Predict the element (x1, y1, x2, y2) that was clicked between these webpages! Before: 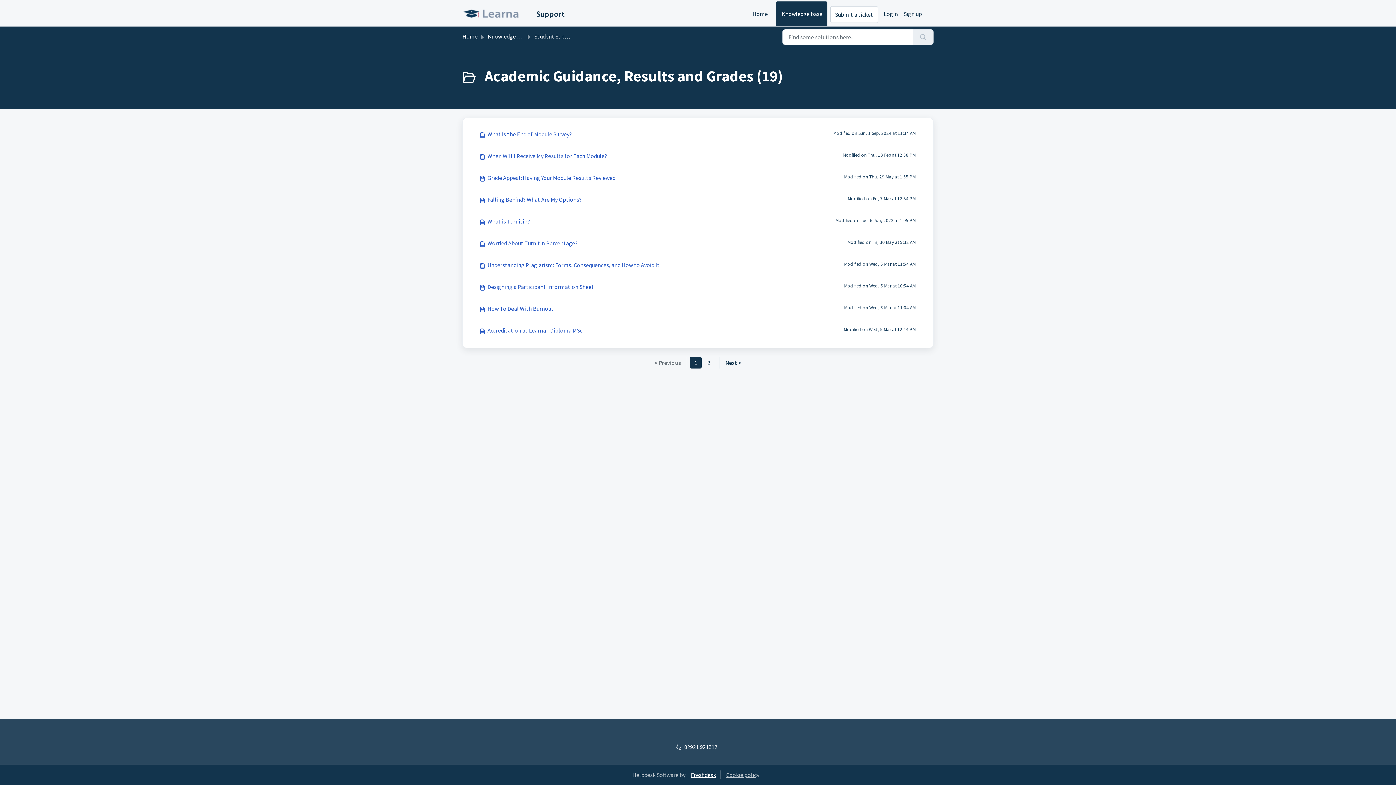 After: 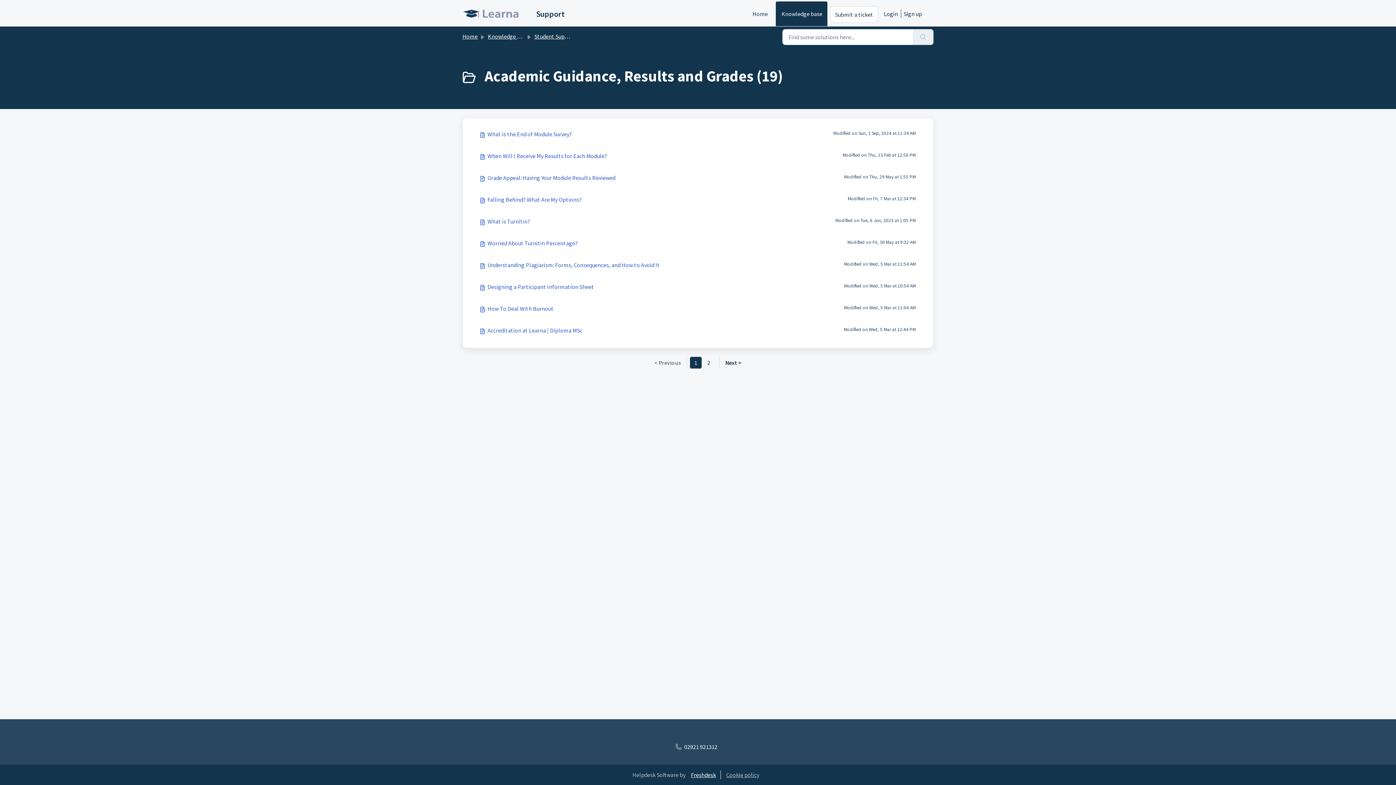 Action: label: 1 bbox: (690, 357, 701, 368)